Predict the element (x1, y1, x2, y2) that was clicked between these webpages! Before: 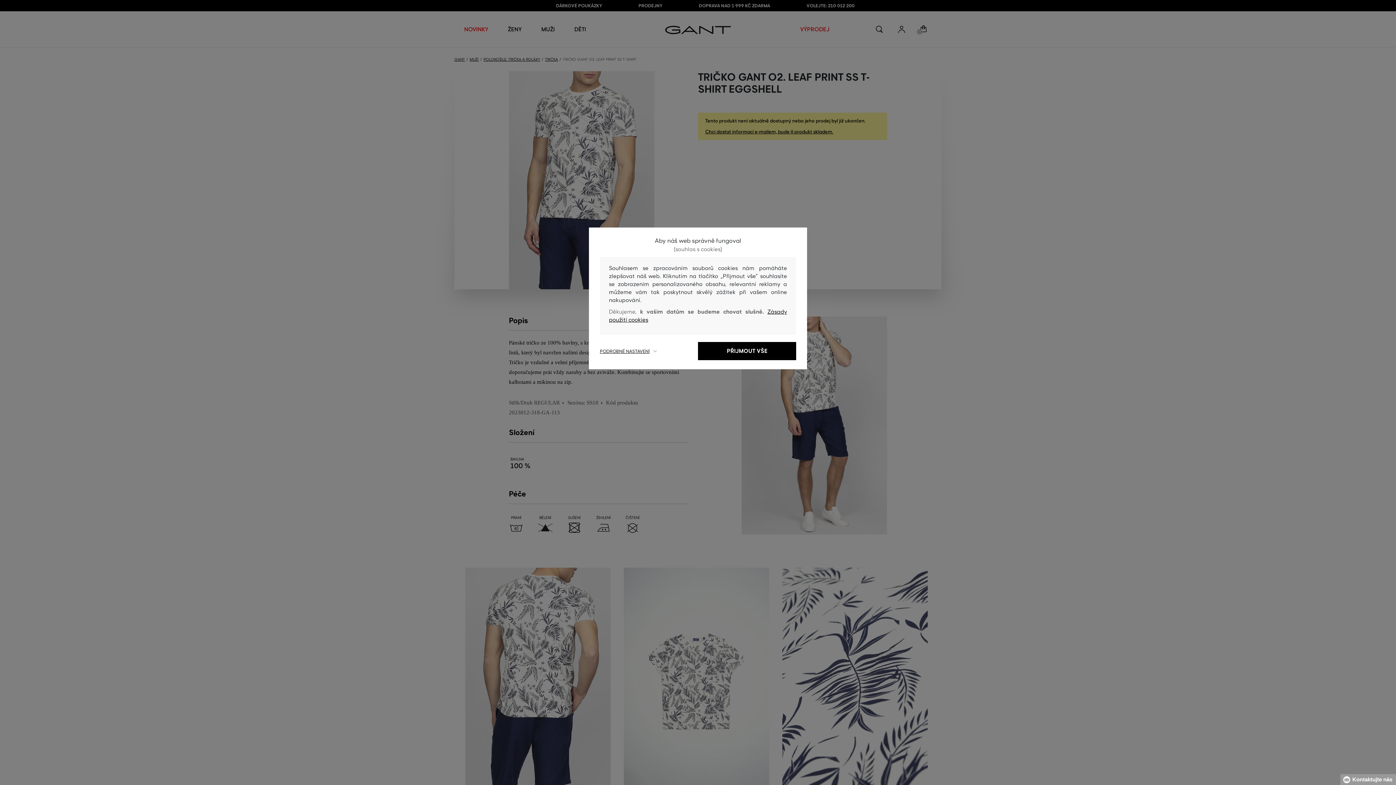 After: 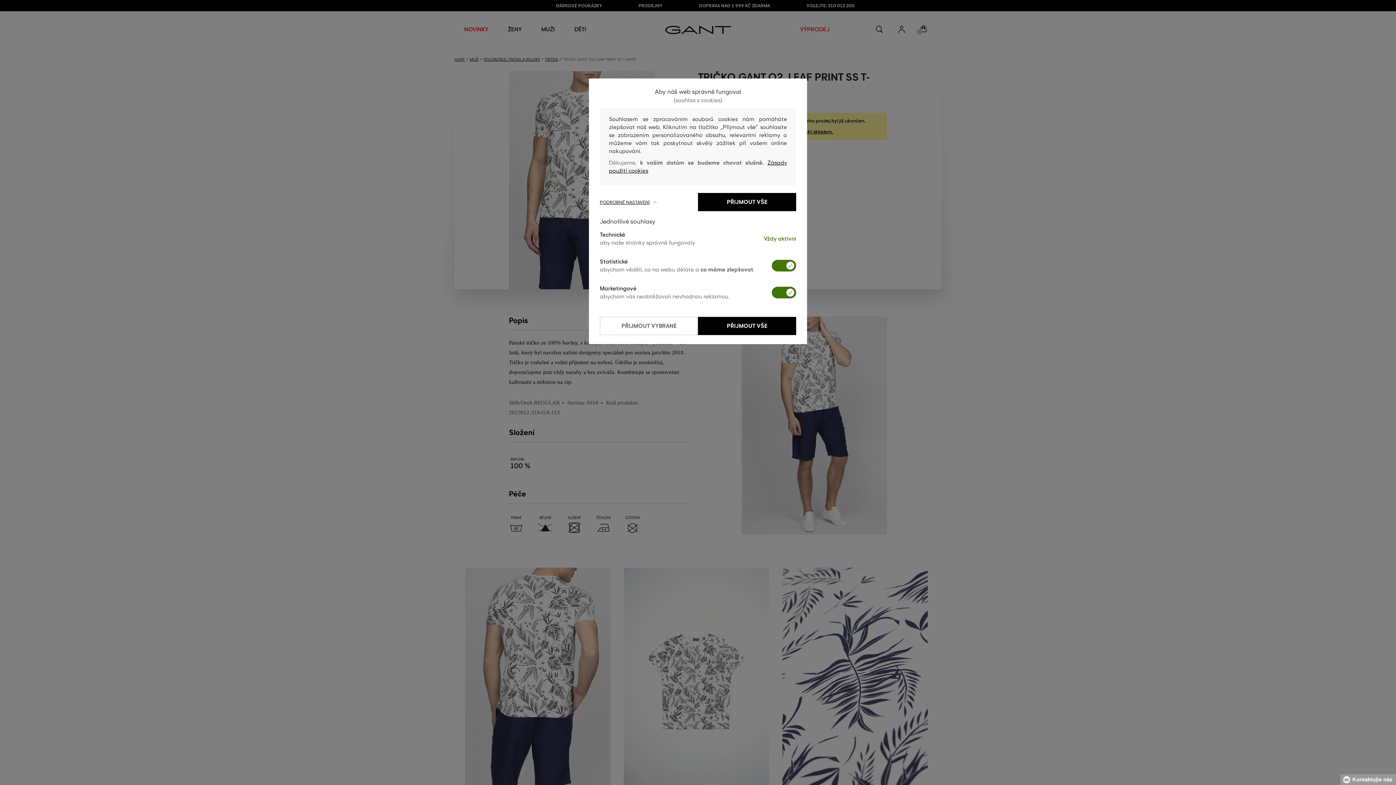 Action: bbox: (600, 348, 698, 354) label: PODROBNÉ NASTAVENÍ